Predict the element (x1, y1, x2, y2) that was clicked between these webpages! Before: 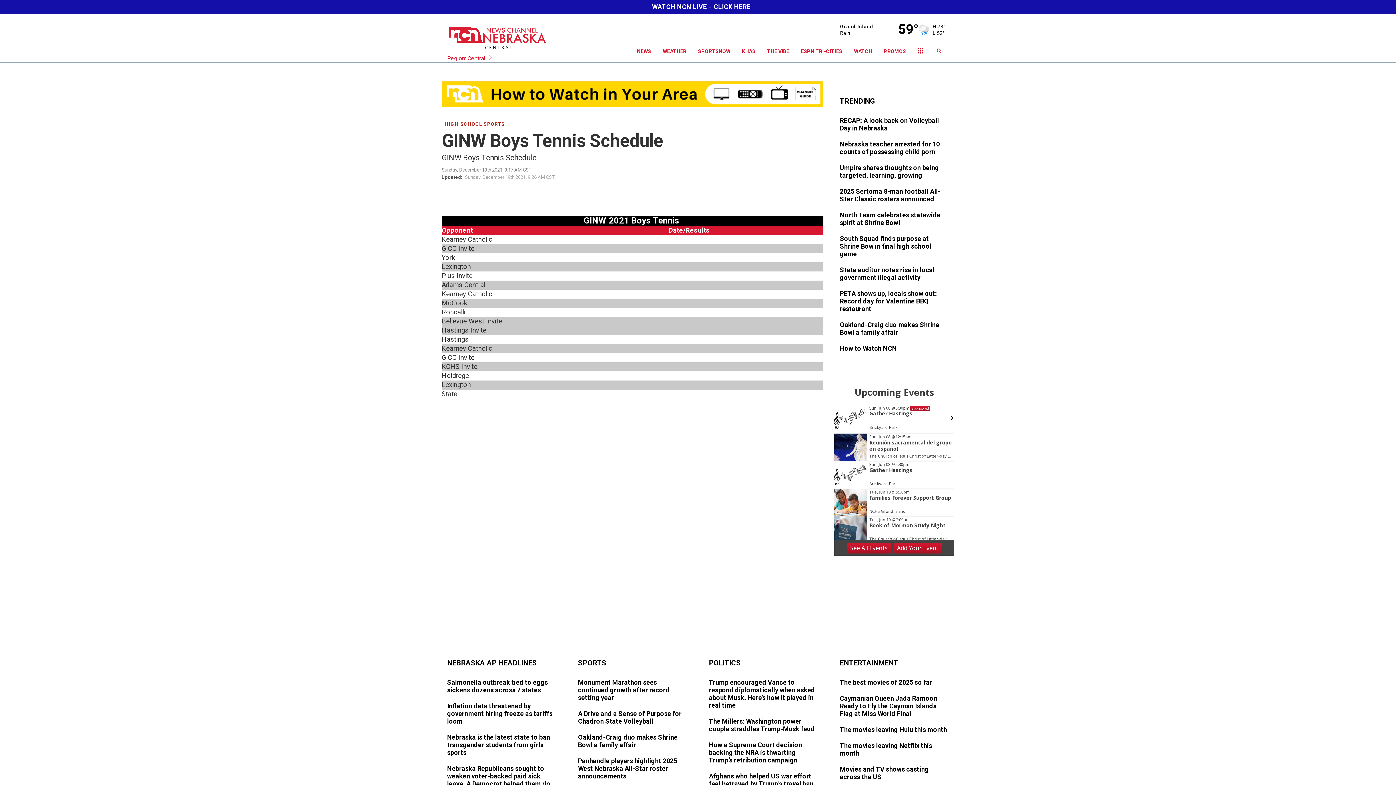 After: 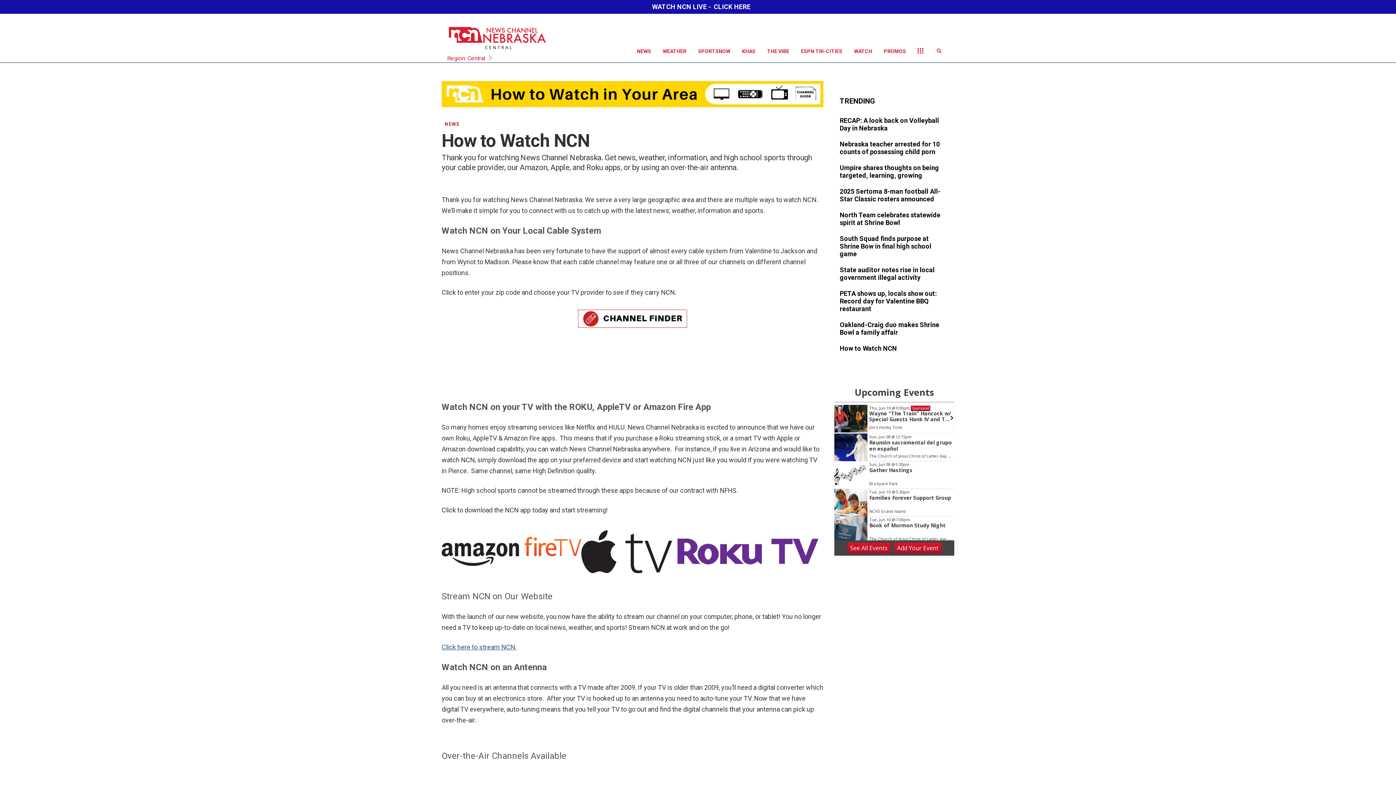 Action: bbox: (441, 91, 823, 96)